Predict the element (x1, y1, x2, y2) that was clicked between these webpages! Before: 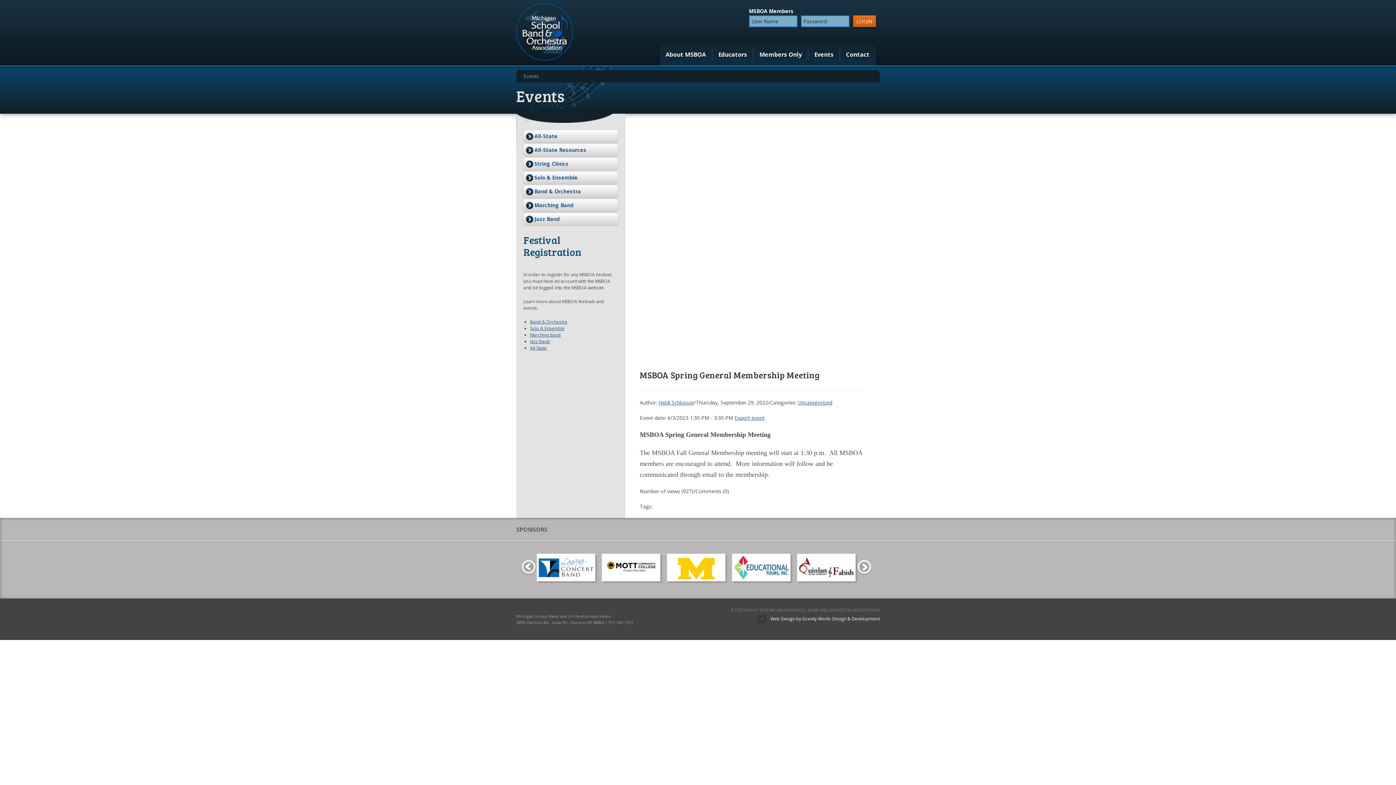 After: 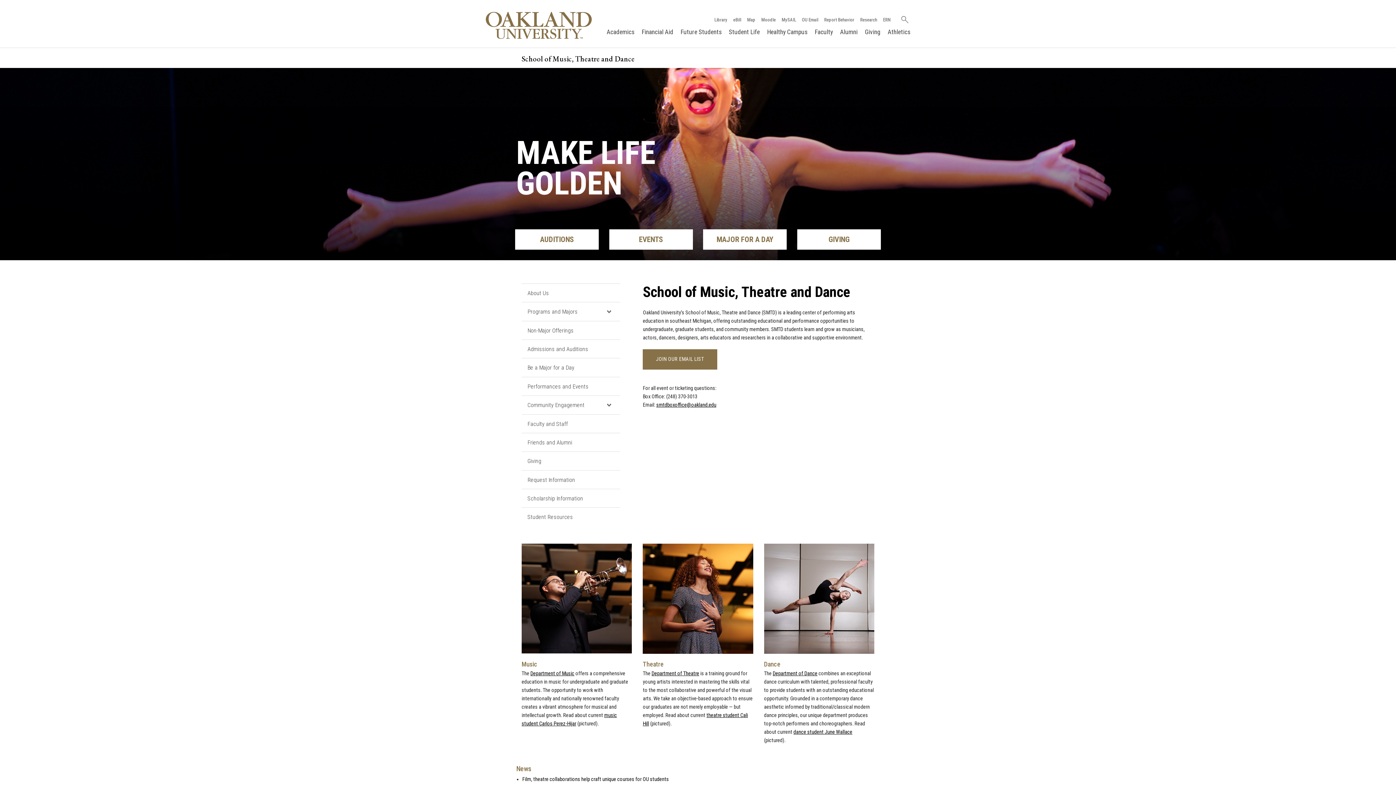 Action: bbox: (544, 555, 601, 581)